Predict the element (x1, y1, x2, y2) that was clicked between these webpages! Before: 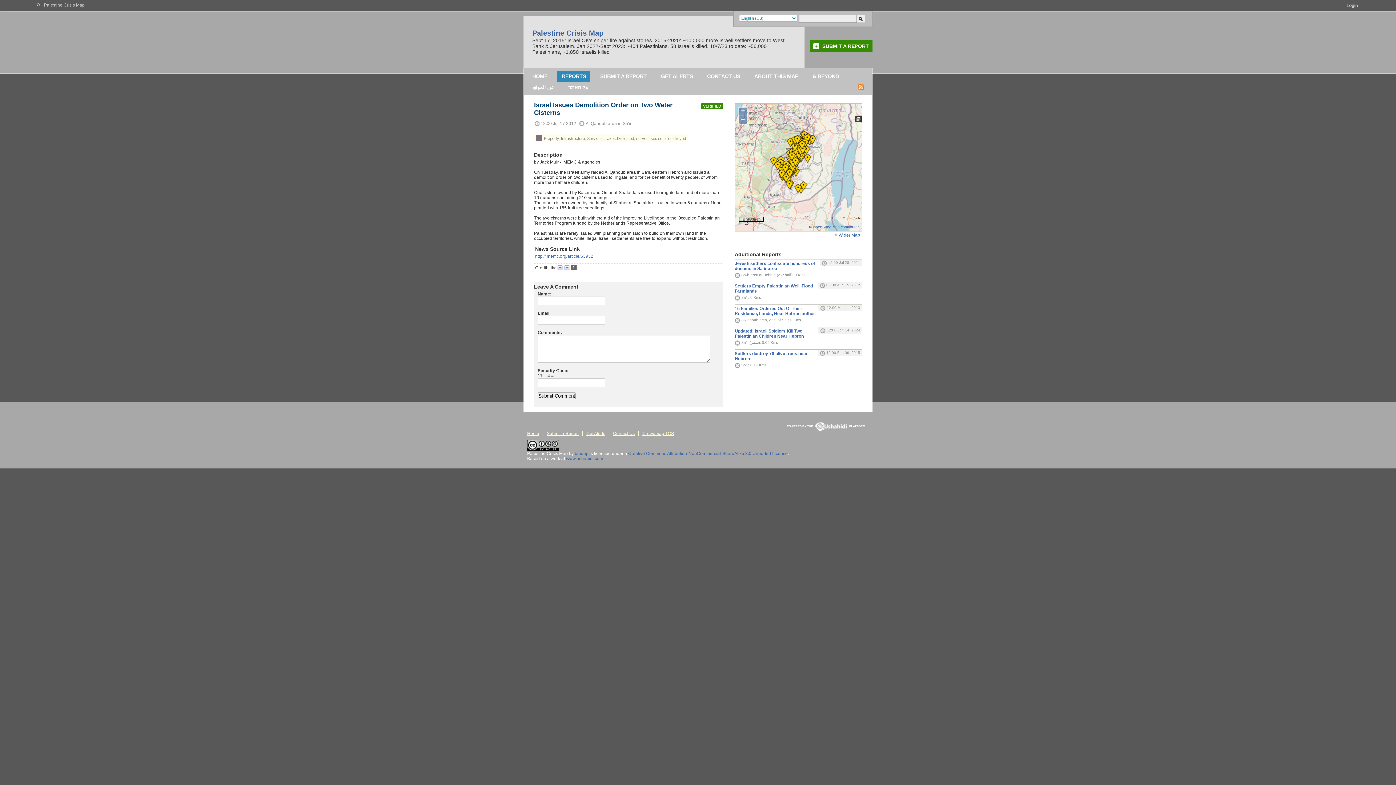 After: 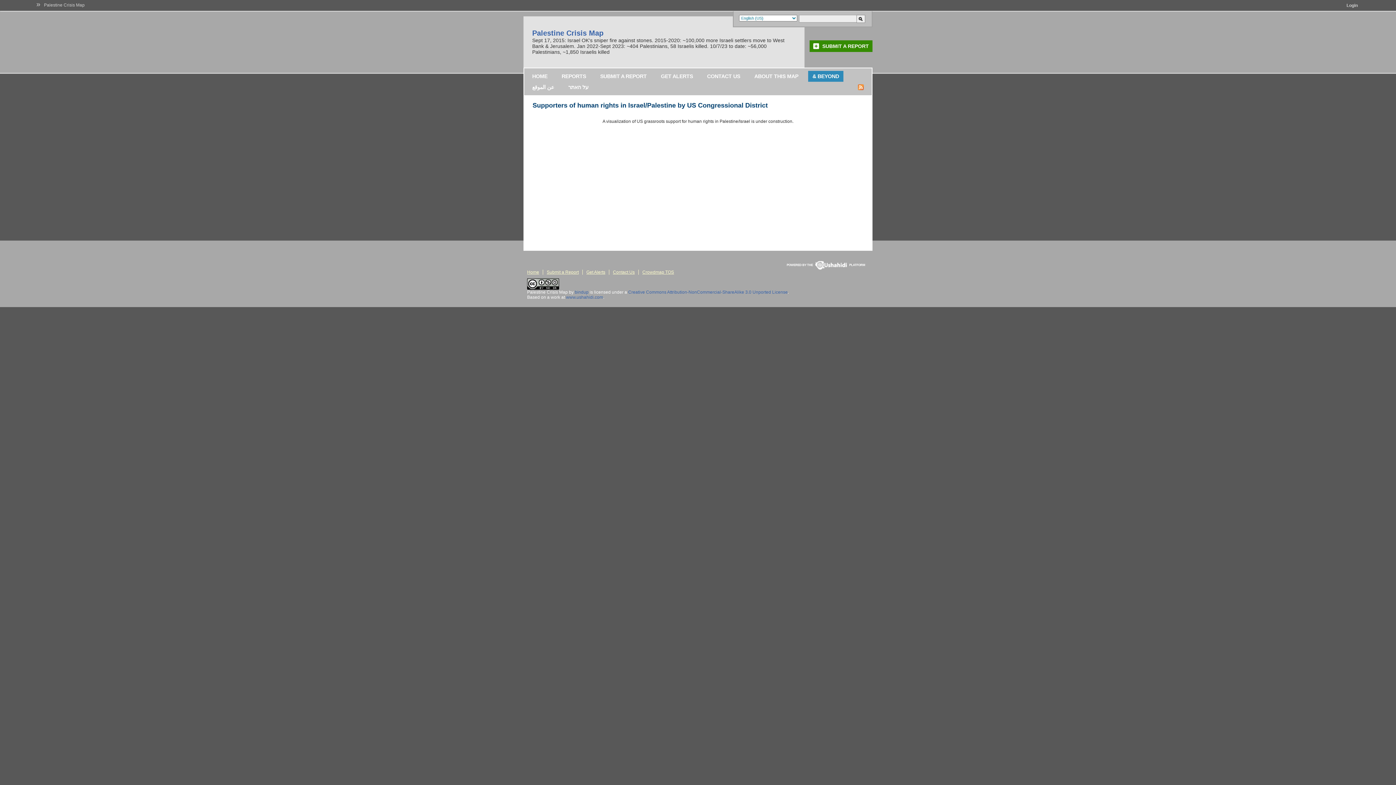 Action: bbox: (808, 70, 843, 81) label: & BEYOND